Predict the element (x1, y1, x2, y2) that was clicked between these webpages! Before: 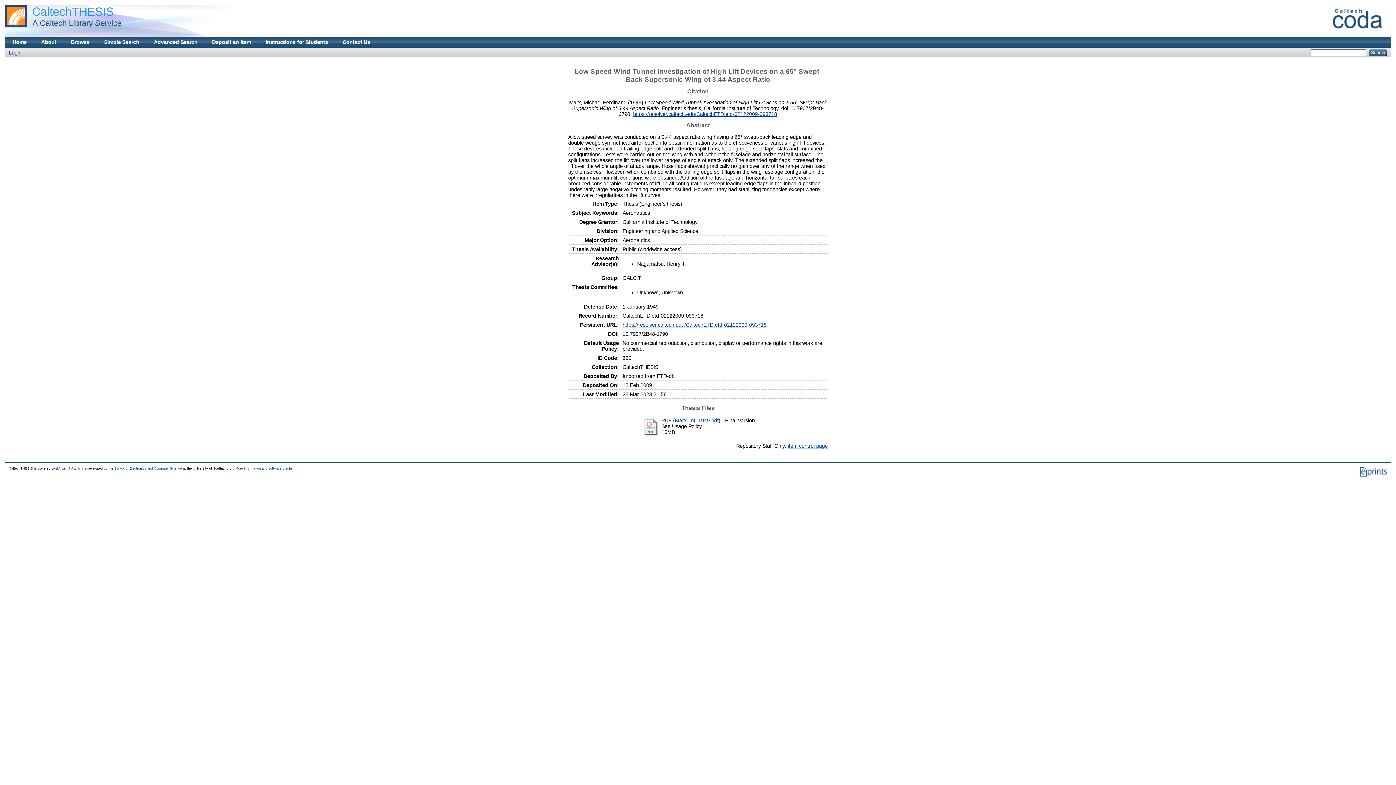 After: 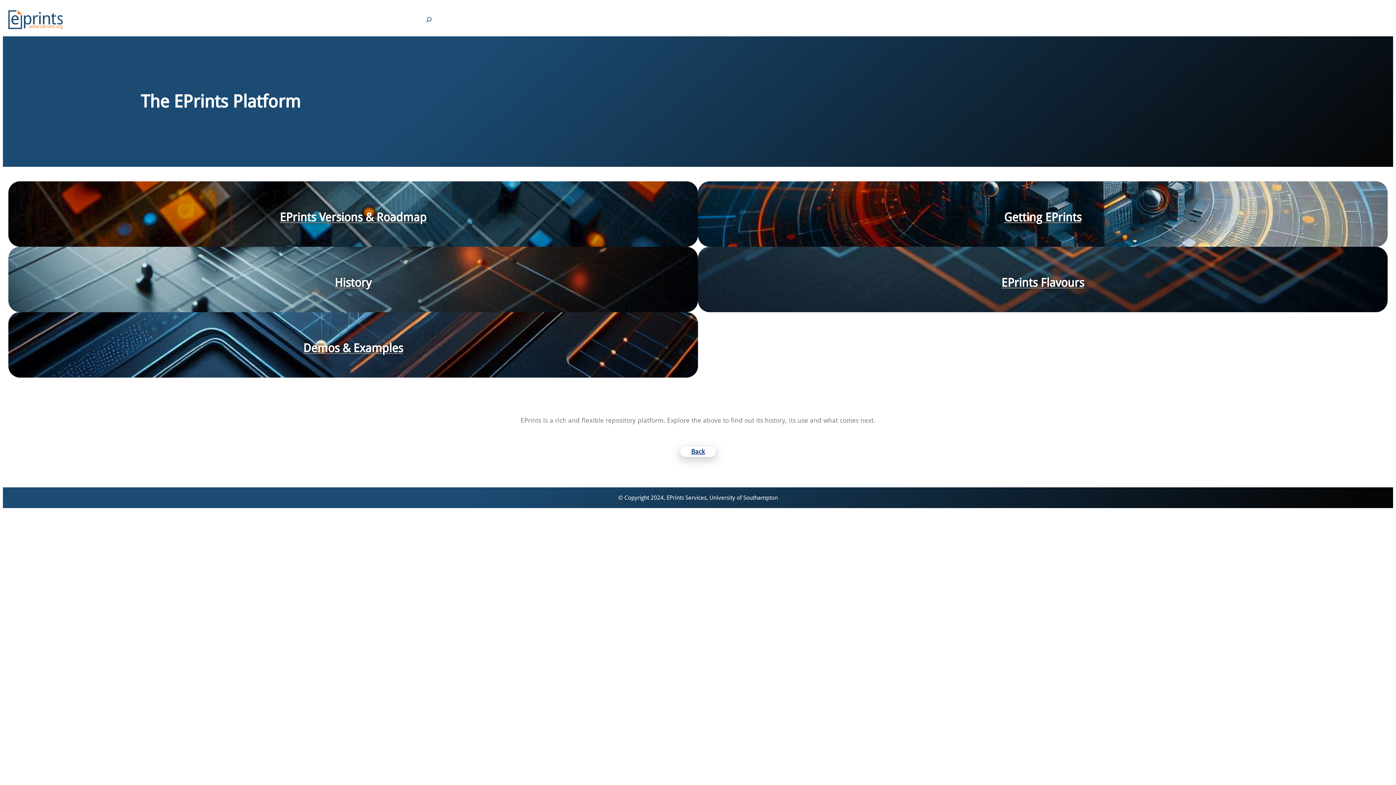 Action: bbox: (56, 466, 72, 470) label: EPrints 3.3